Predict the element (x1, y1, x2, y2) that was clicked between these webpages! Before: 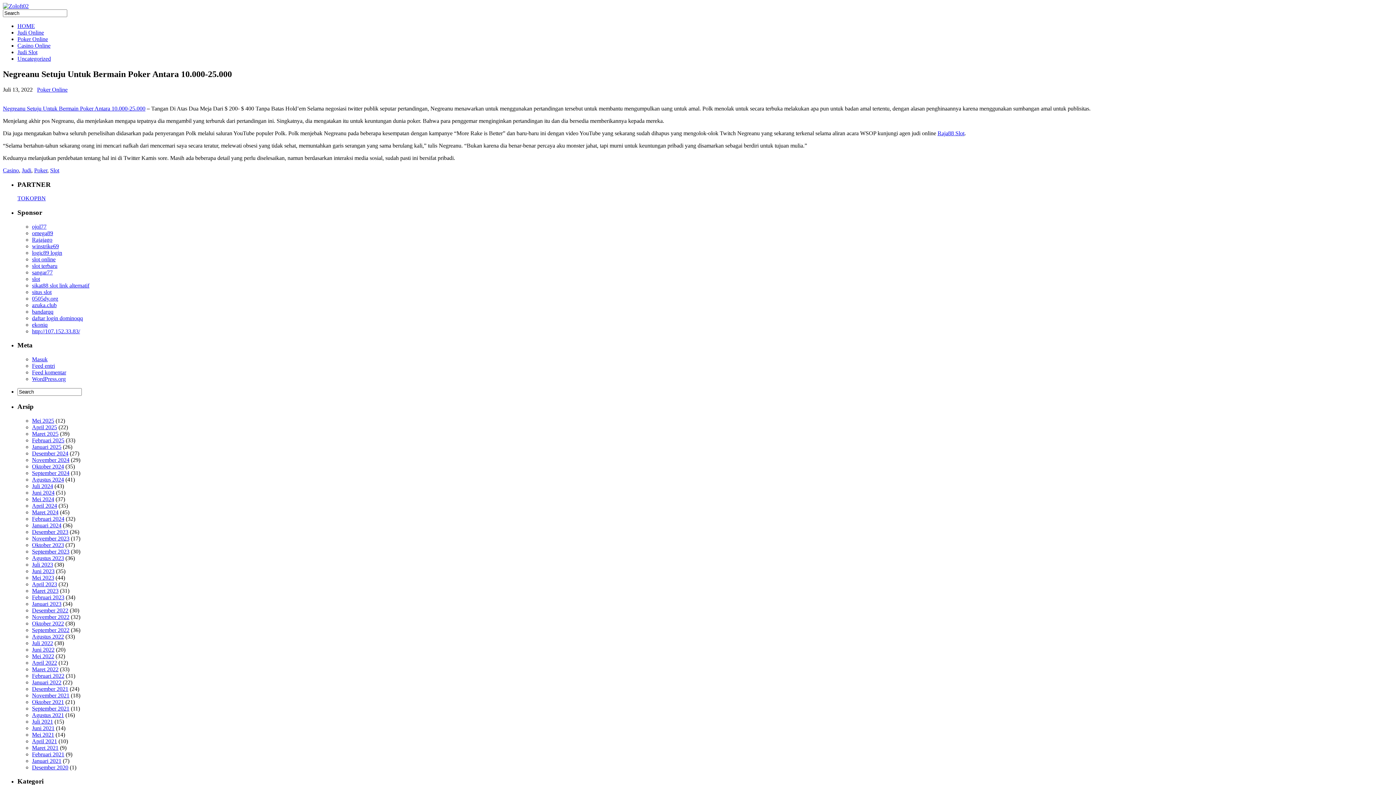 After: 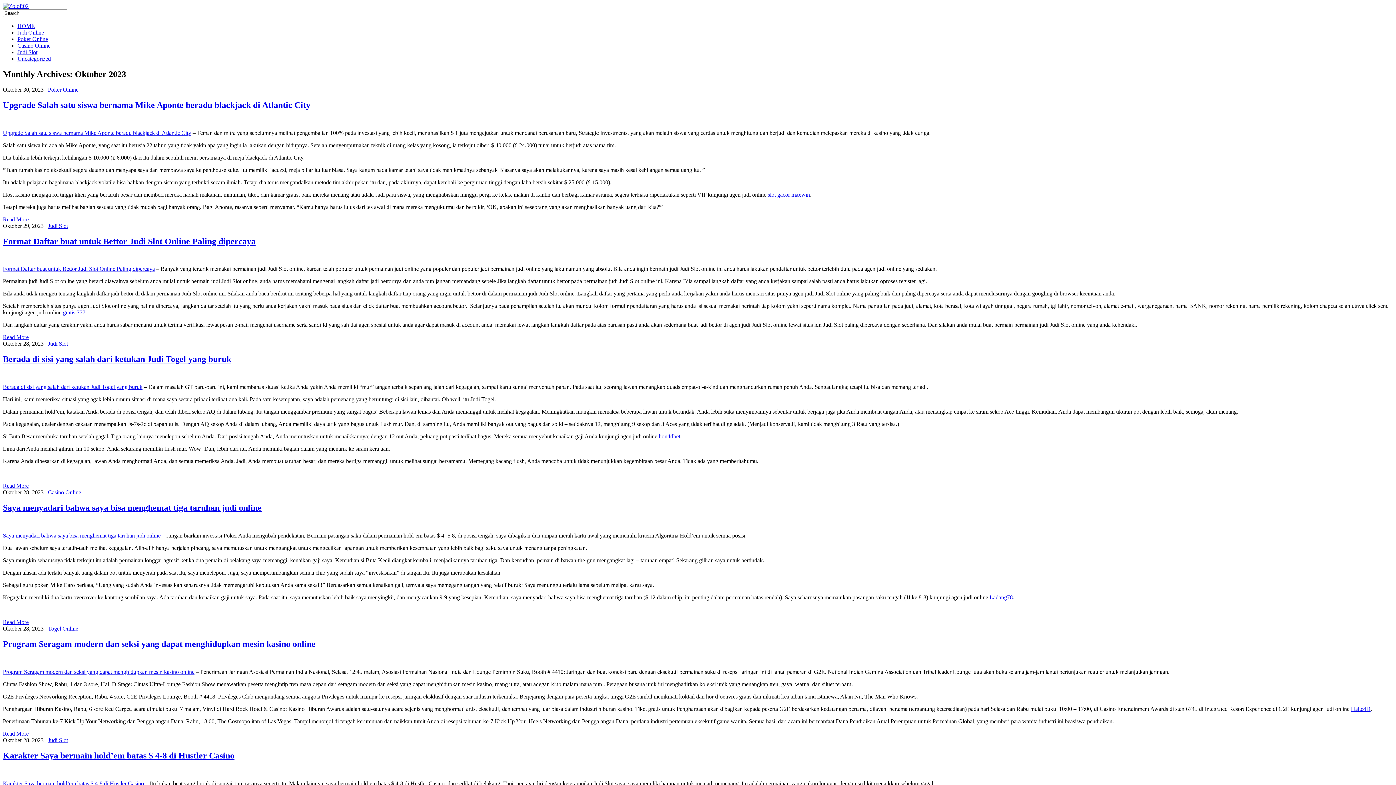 Action: bbox: (32, 542, 64, 548) label: Oktober 2023